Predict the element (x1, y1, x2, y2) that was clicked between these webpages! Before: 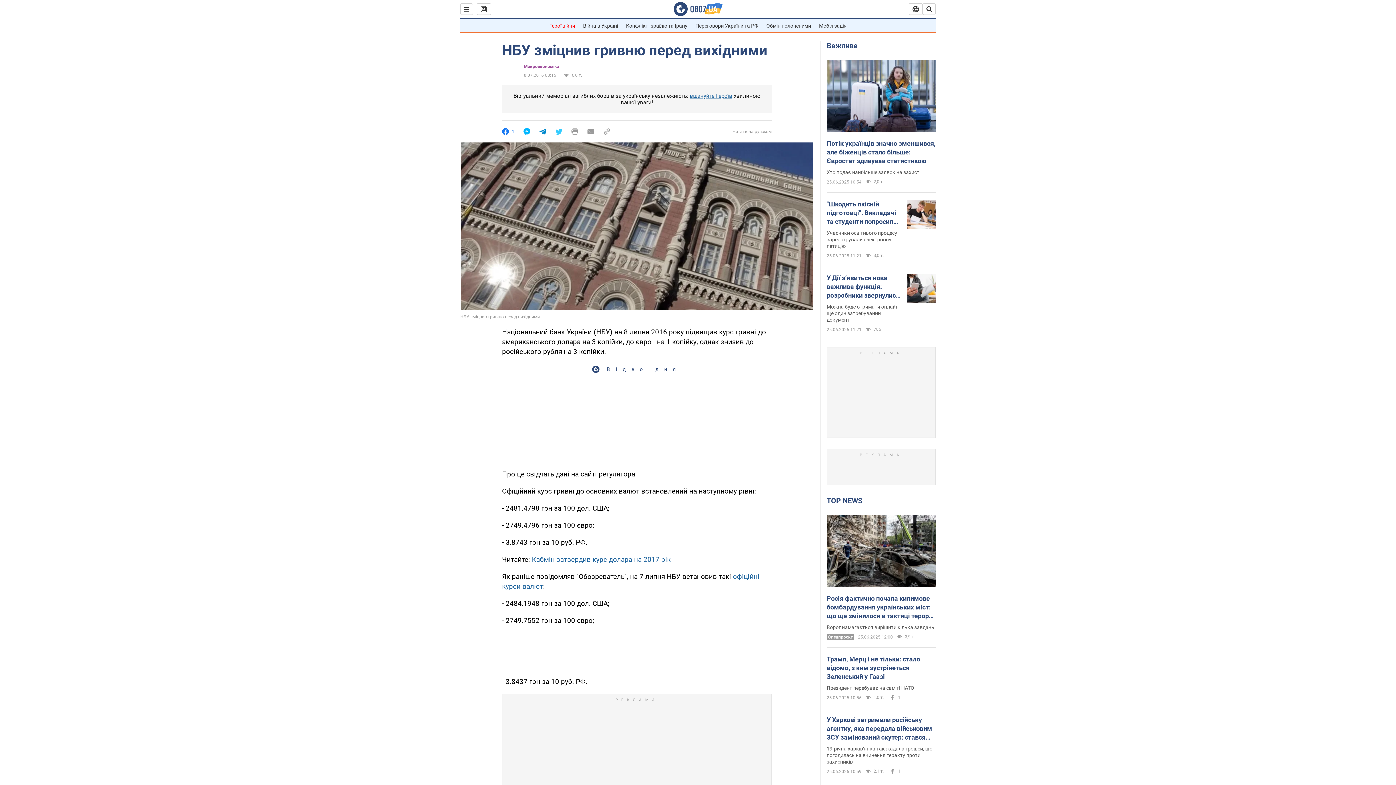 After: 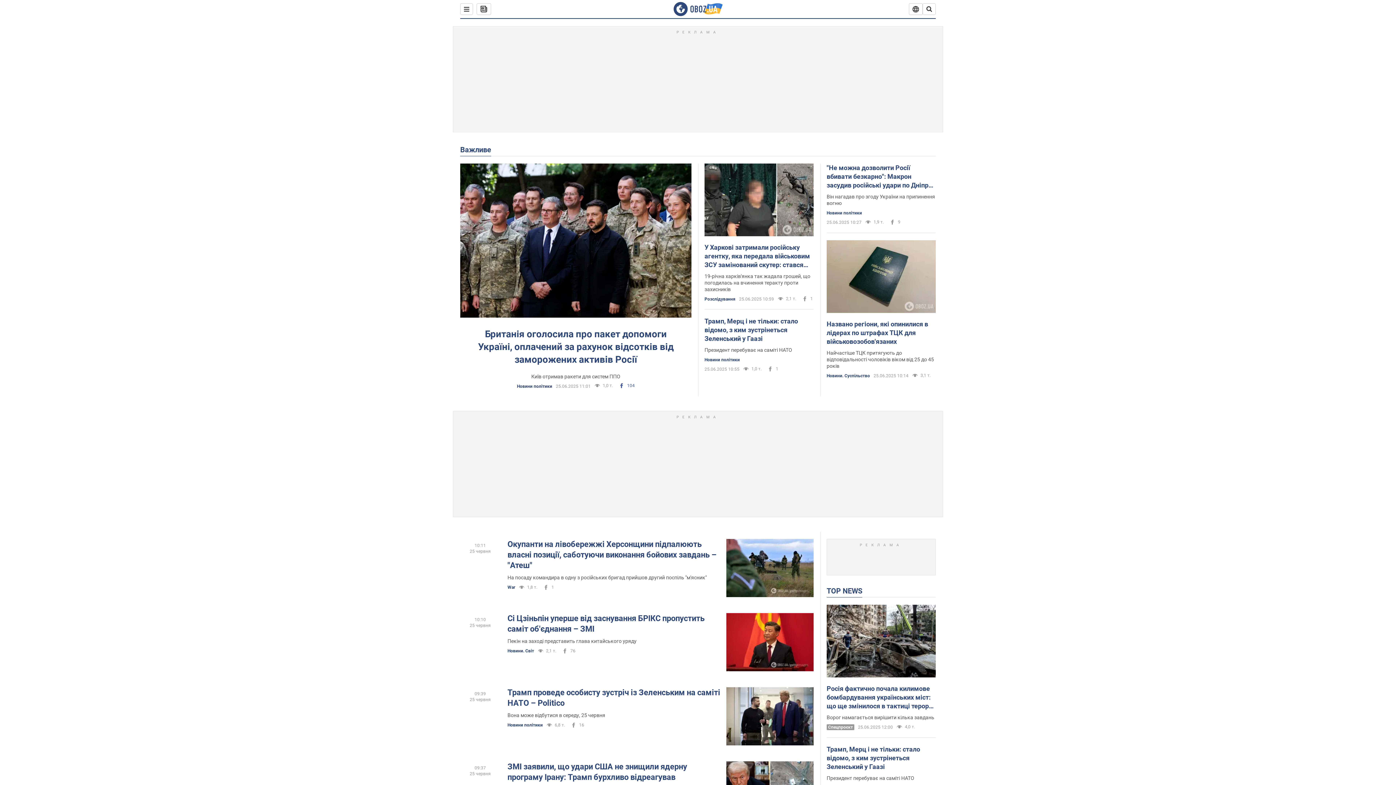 Action: bbox: (826, 41, 857, 50) label: Важливе